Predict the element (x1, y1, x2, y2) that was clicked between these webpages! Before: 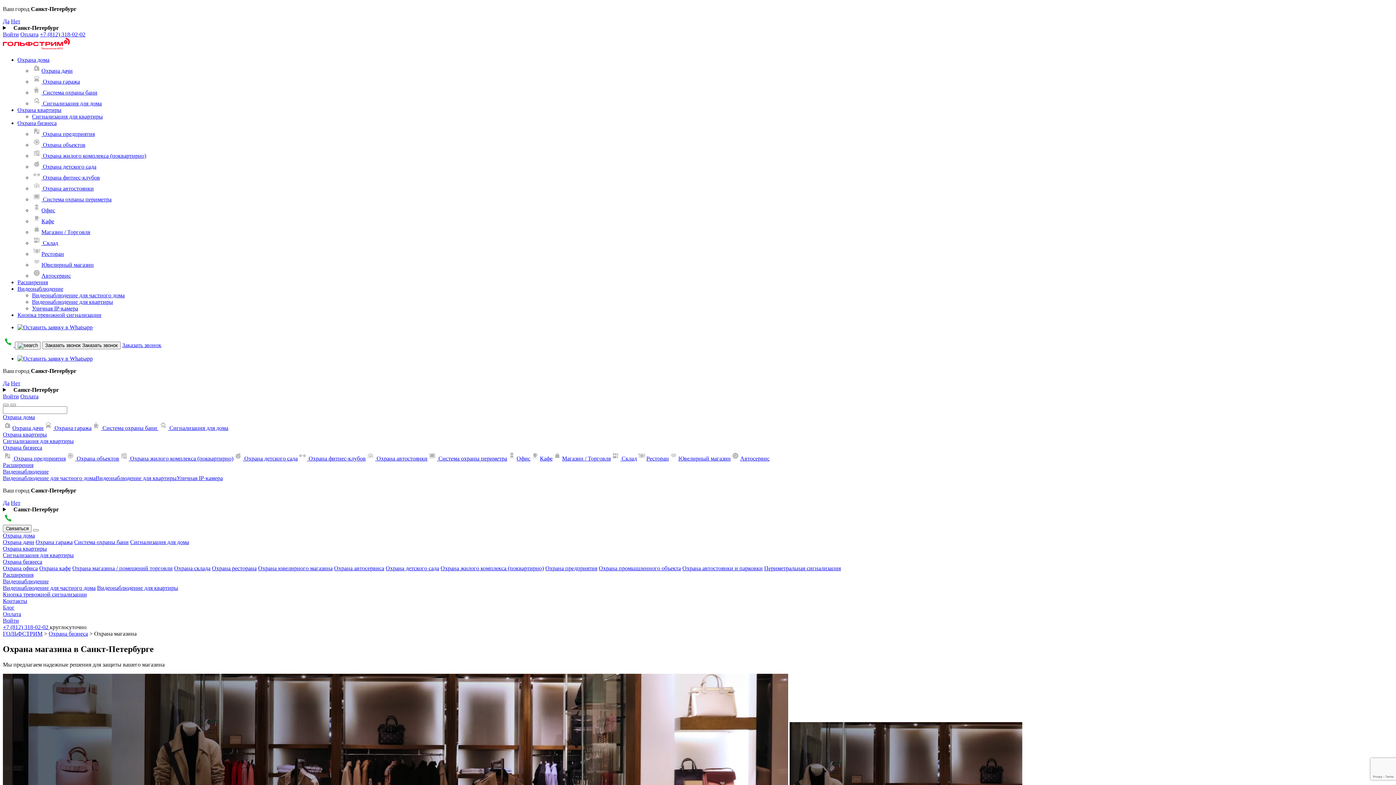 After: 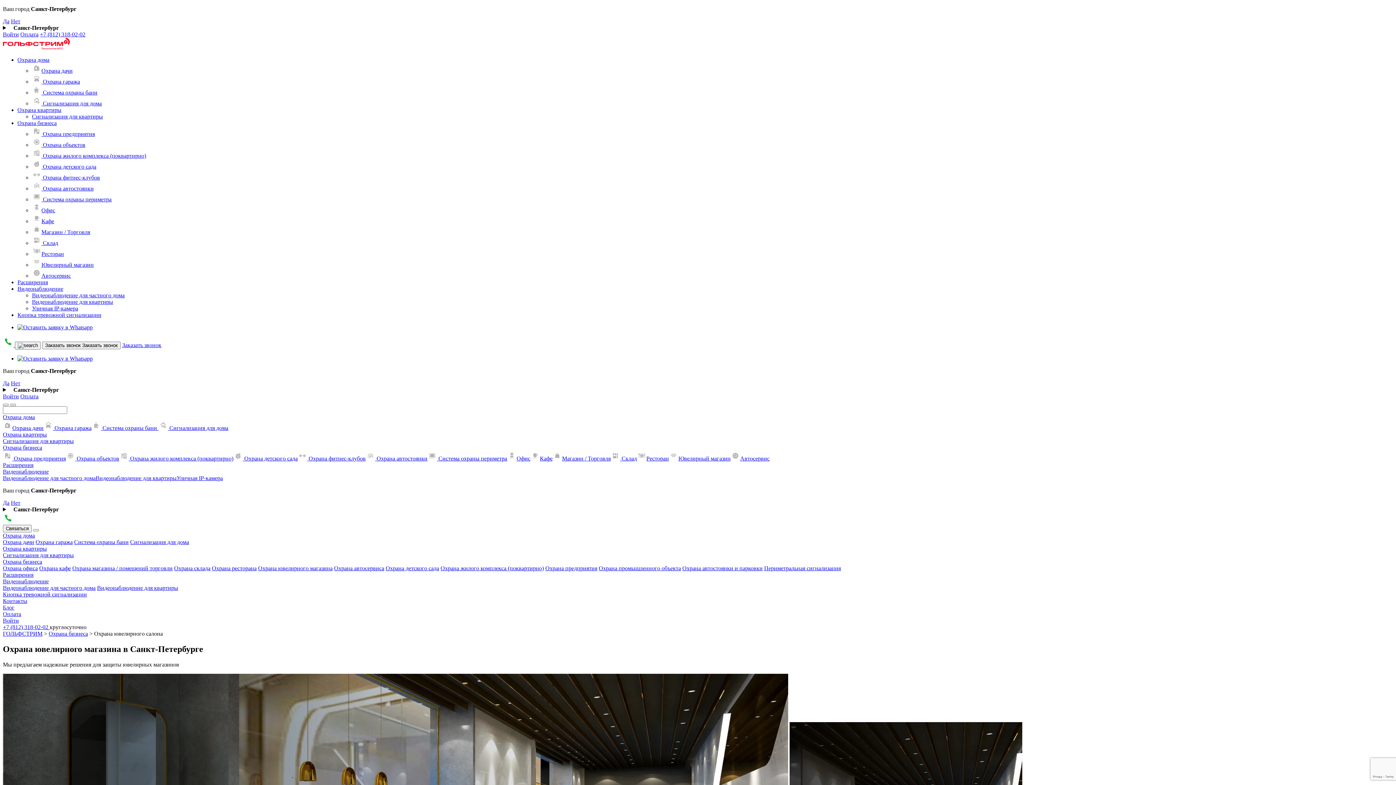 Action: label: Ювелирный магазин bbox: (669, 455, 730, 461)